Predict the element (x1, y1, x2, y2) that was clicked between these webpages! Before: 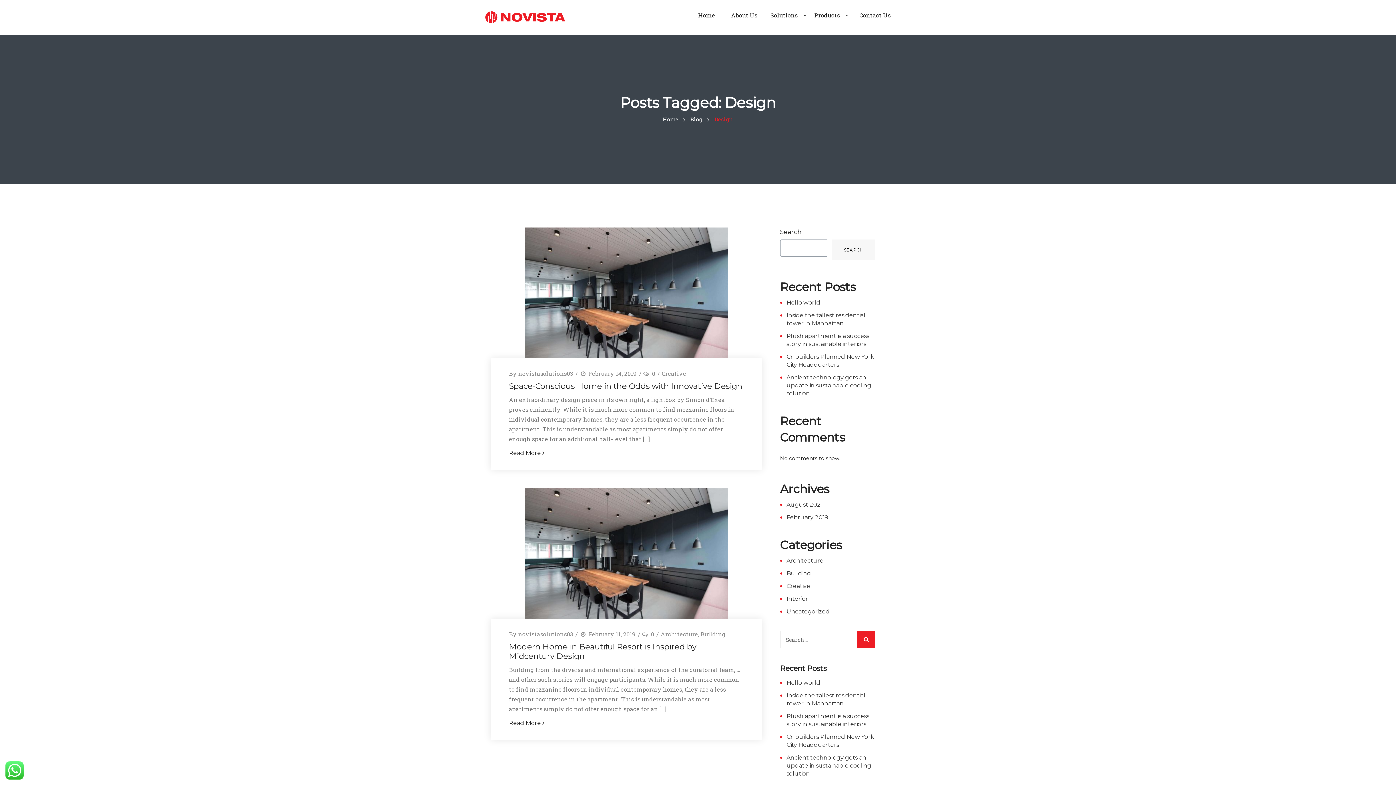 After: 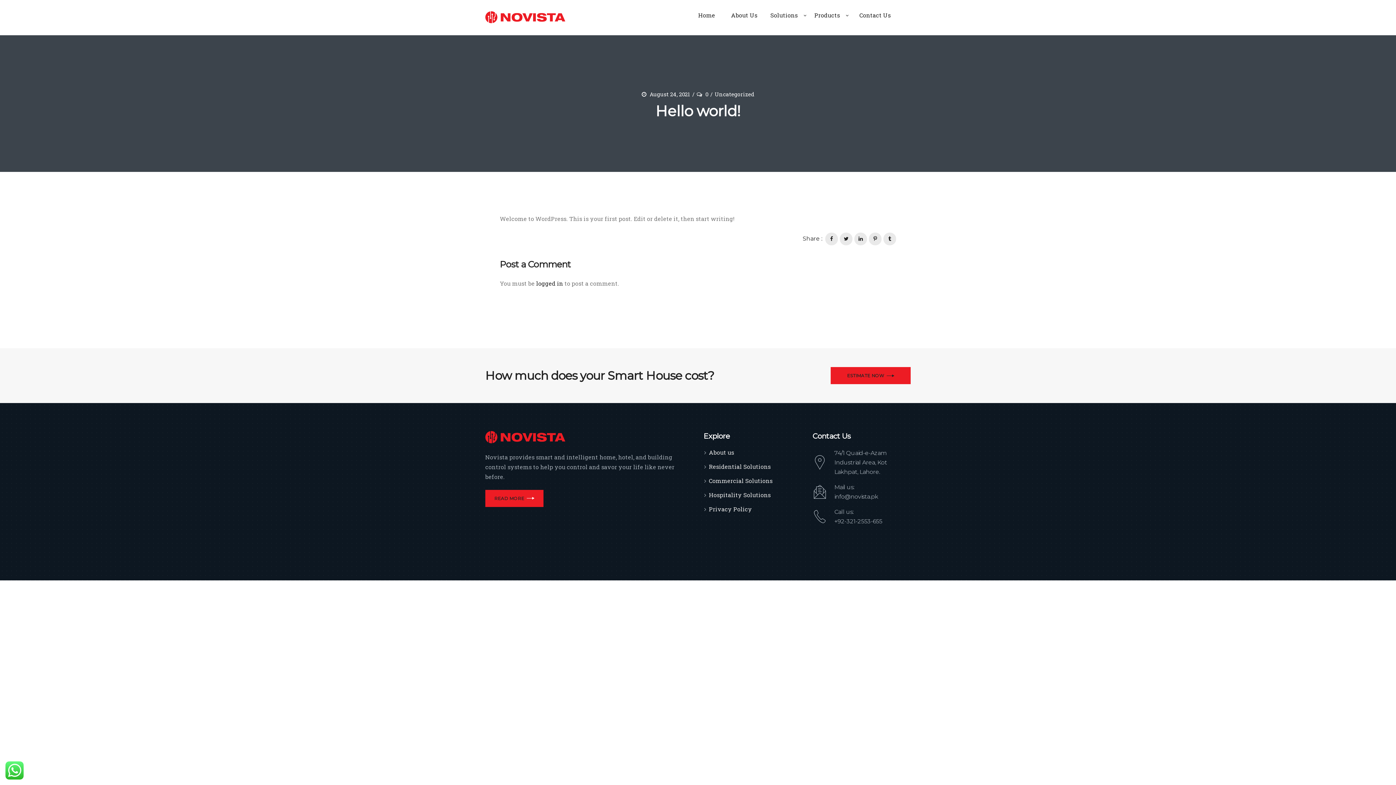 Action: bbox: (786, 299, 821, 306) label: Hello world!